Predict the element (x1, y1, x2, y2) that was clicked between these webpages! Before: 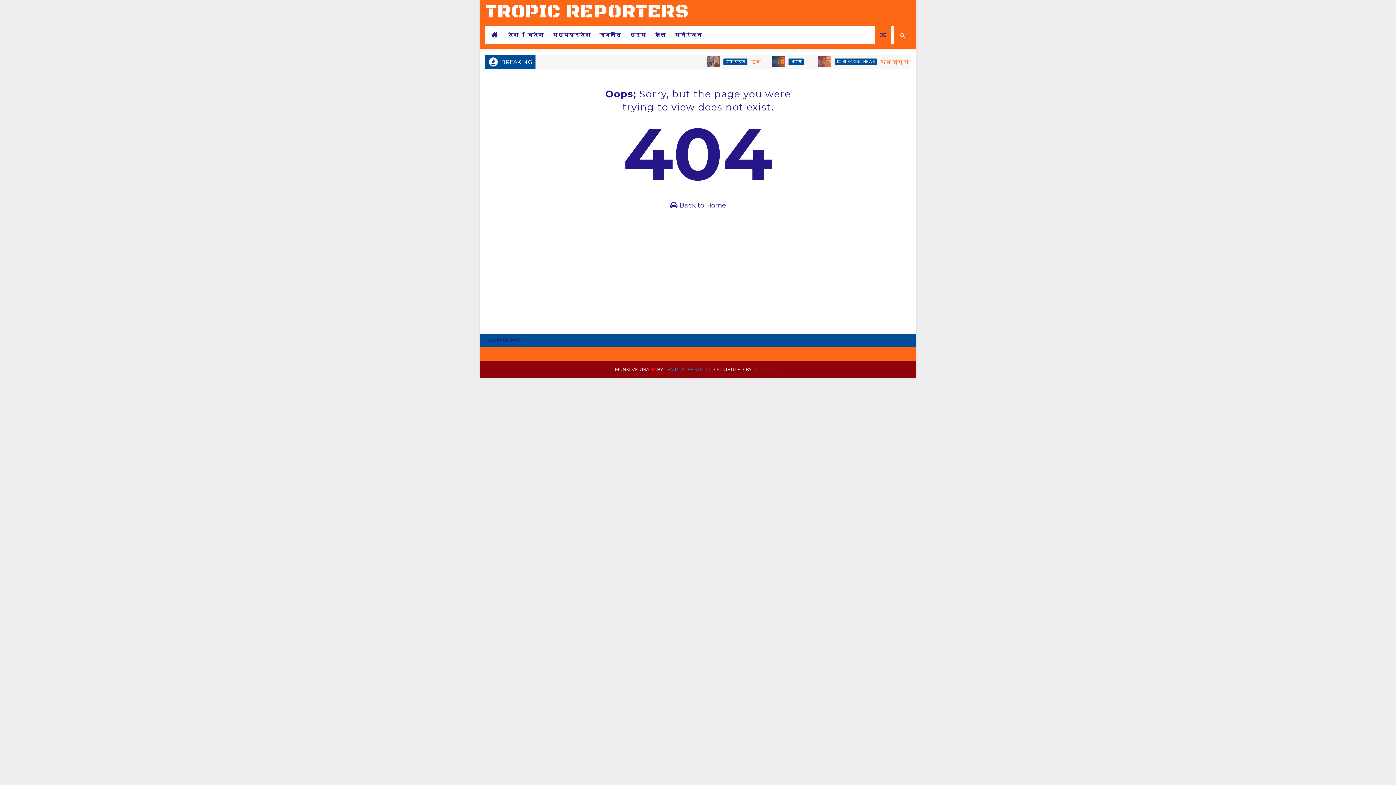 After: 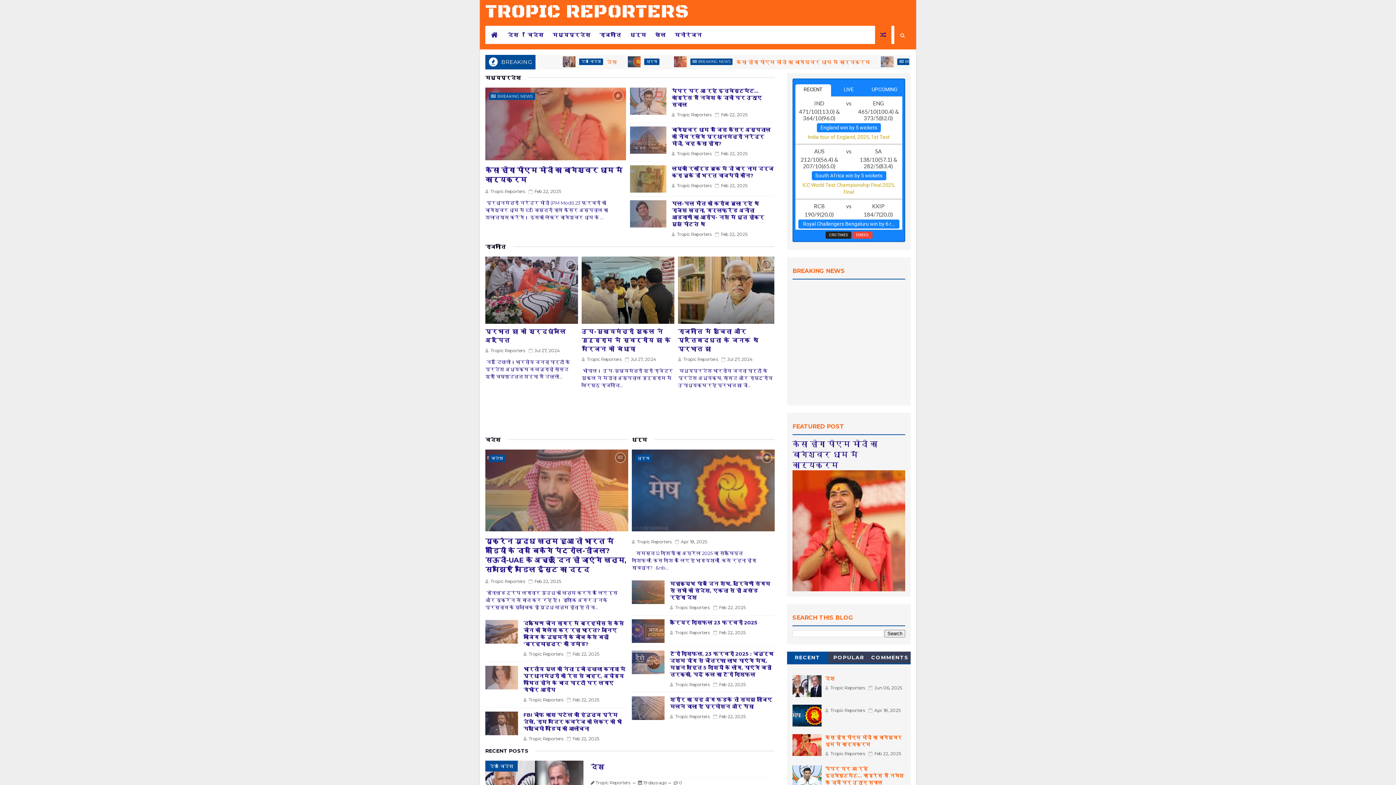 Action: bbox: (491, 30, 498, 39)